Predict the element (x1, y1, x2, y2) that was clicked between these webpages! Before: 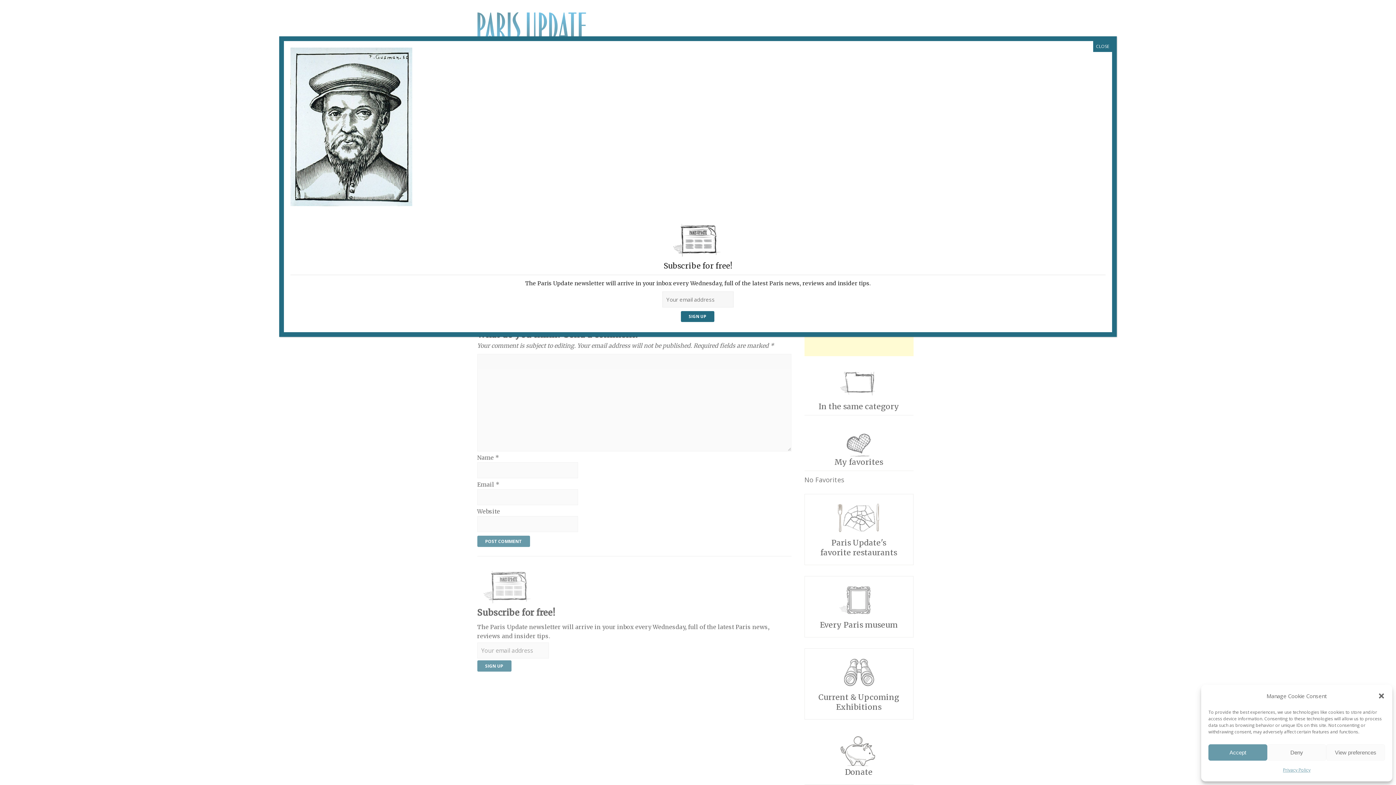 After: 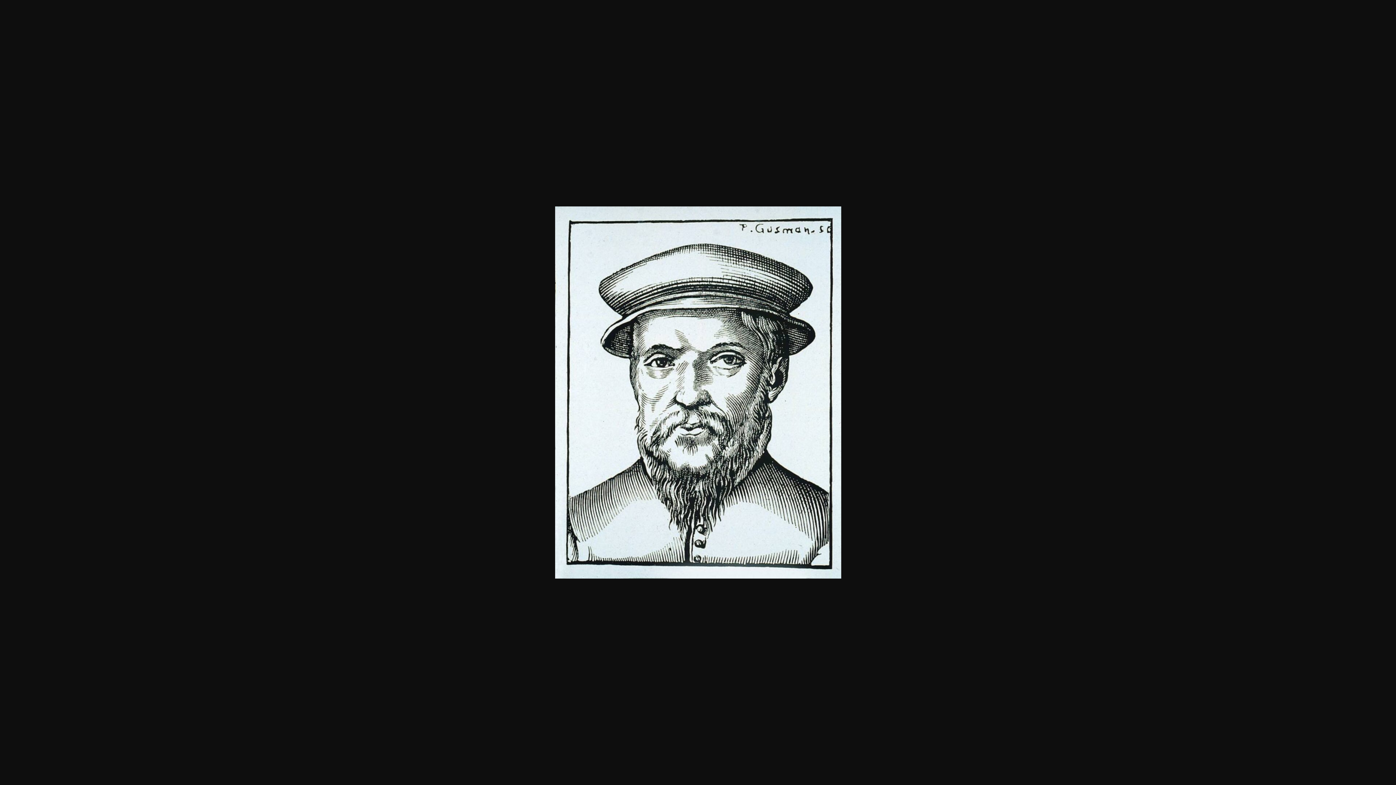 Action: bbox: (290, 200, 412, 207)